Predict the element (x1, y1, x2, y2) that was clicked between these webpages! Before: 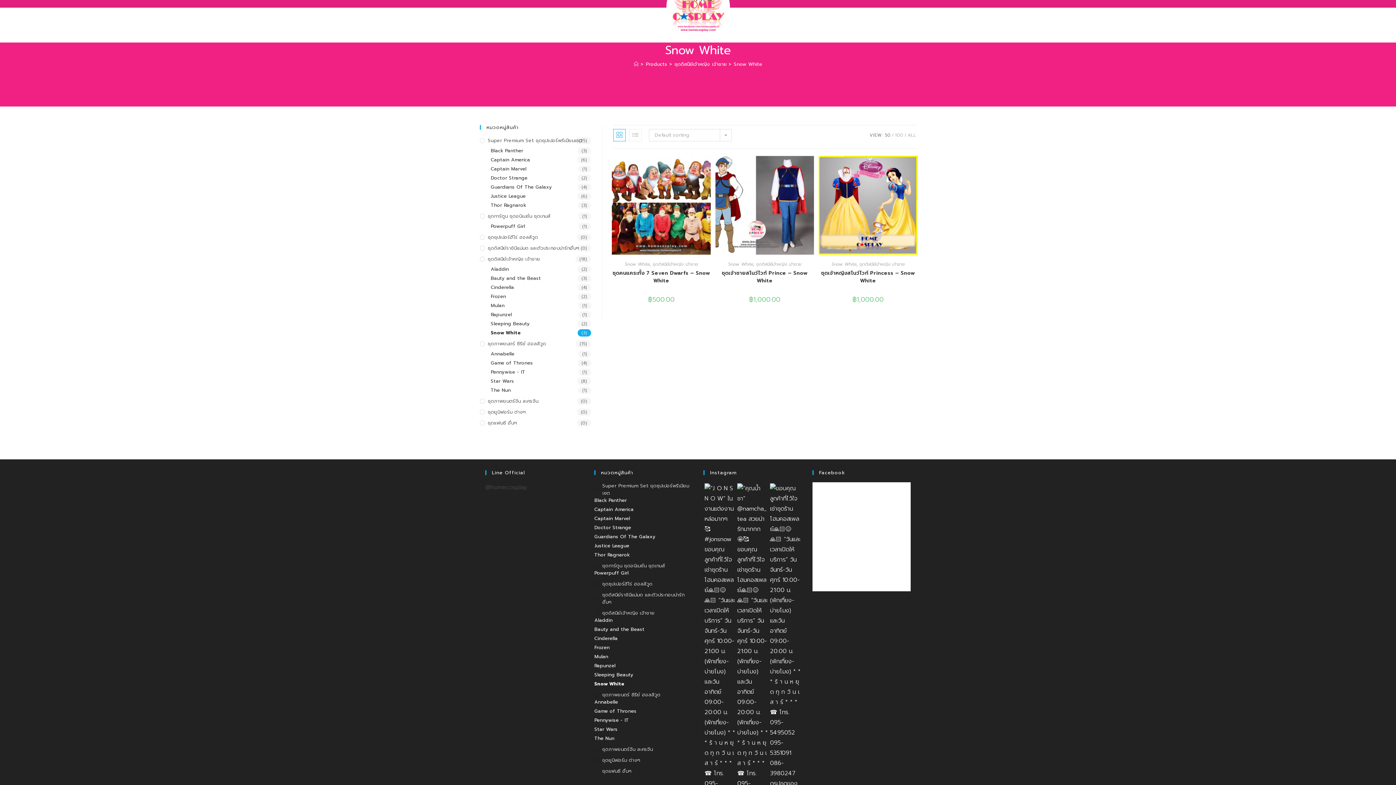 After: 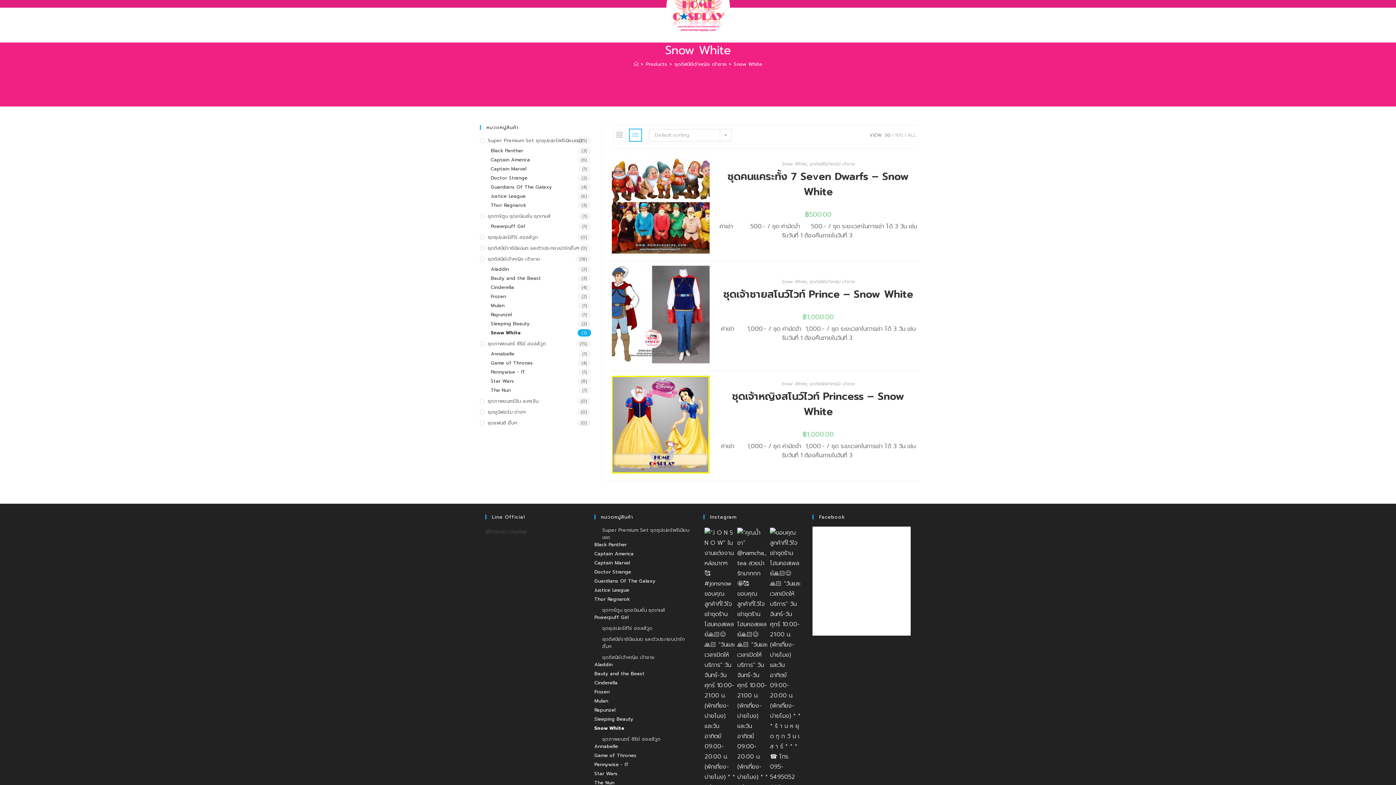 Action: bbox: (629, 129, 641, 141)